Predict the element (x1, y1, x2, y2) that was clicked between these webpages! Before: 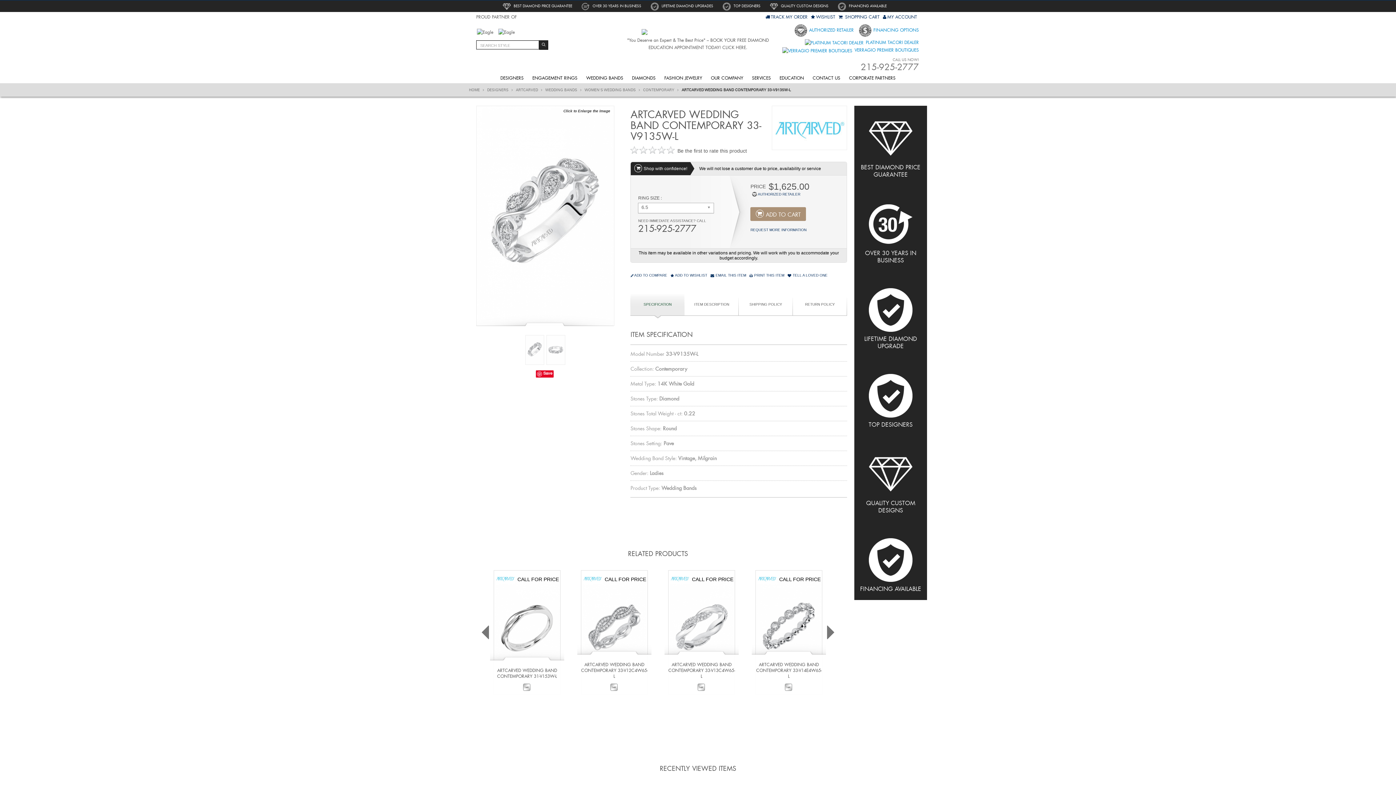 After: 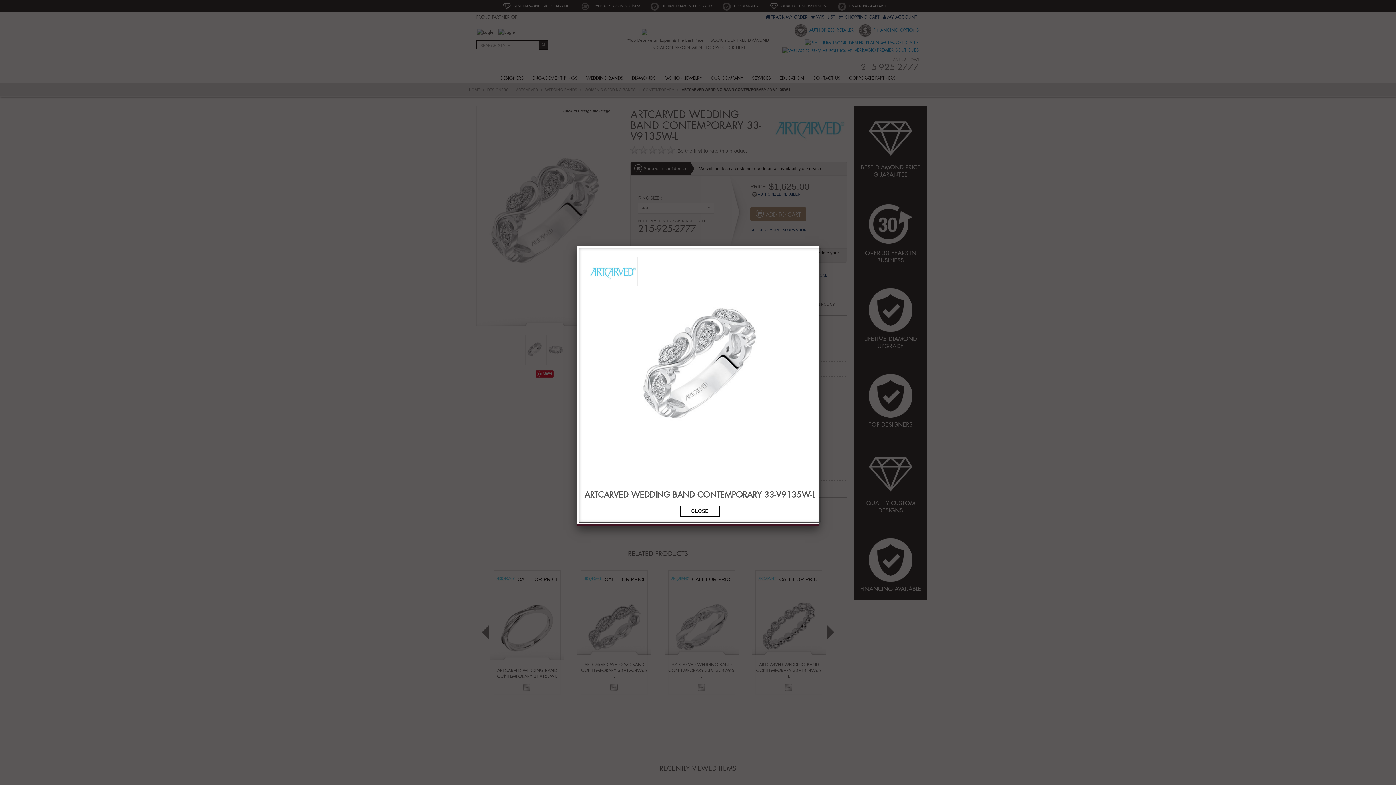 Action: bbox: (476, 212, 614, 218)